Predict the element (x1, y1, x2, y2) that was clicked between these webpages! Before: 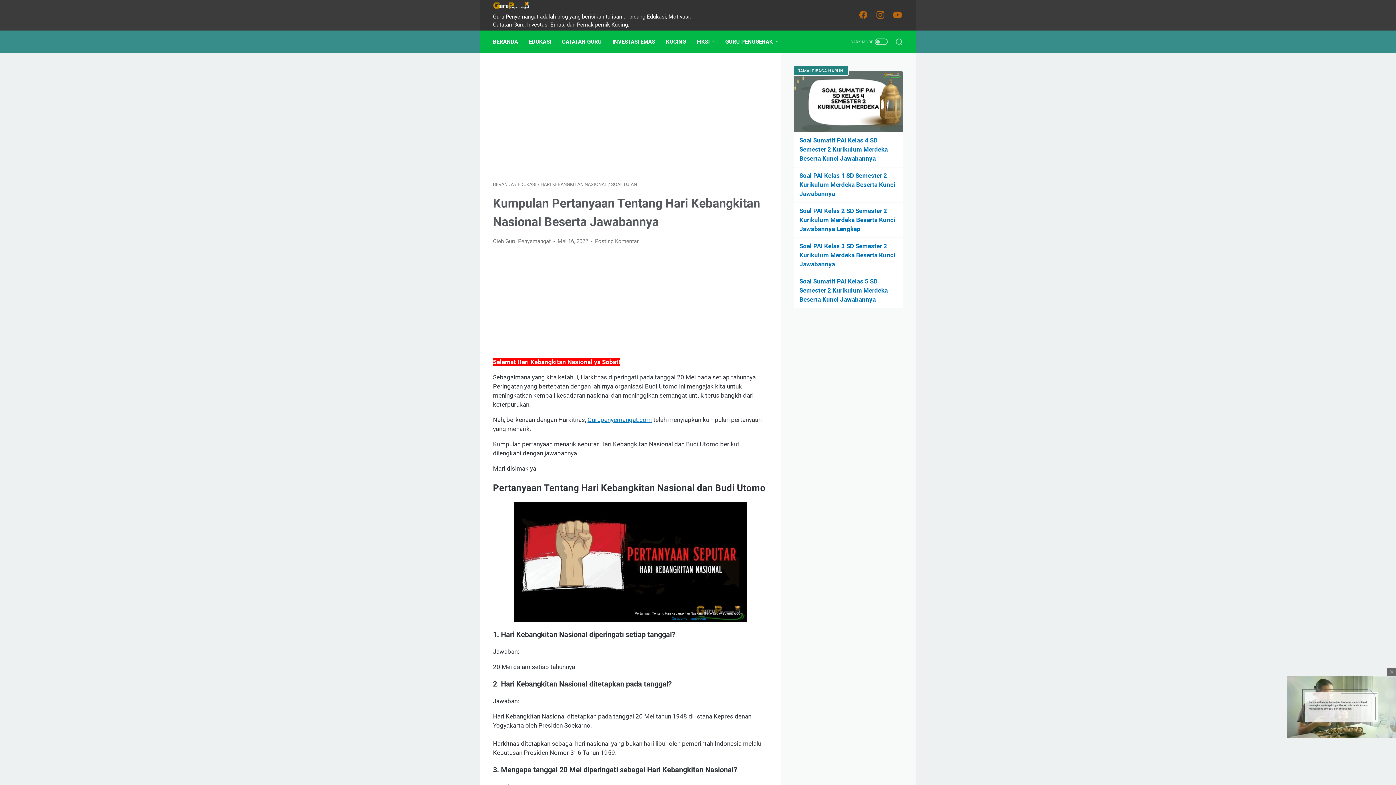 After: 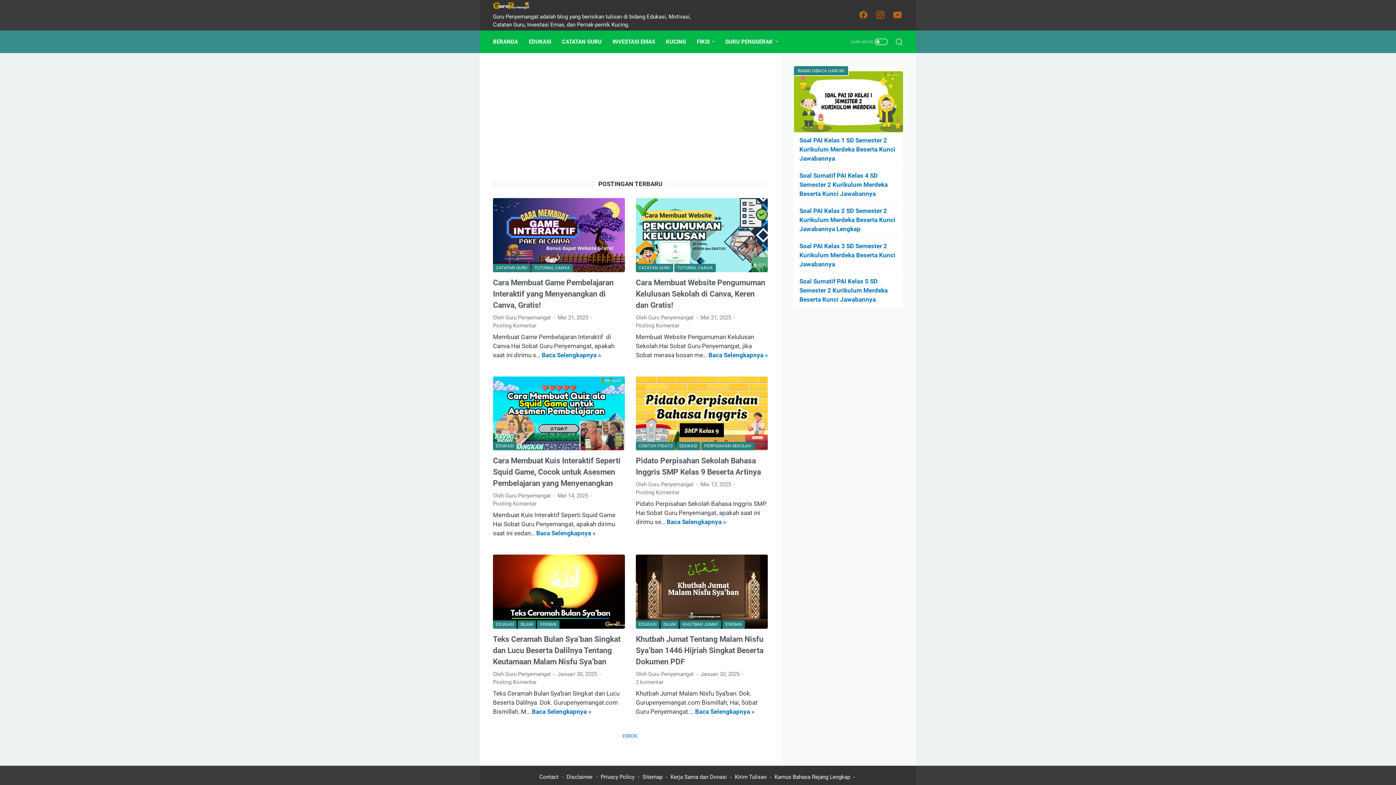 Action: bbox: (493, 0, 538, 10)